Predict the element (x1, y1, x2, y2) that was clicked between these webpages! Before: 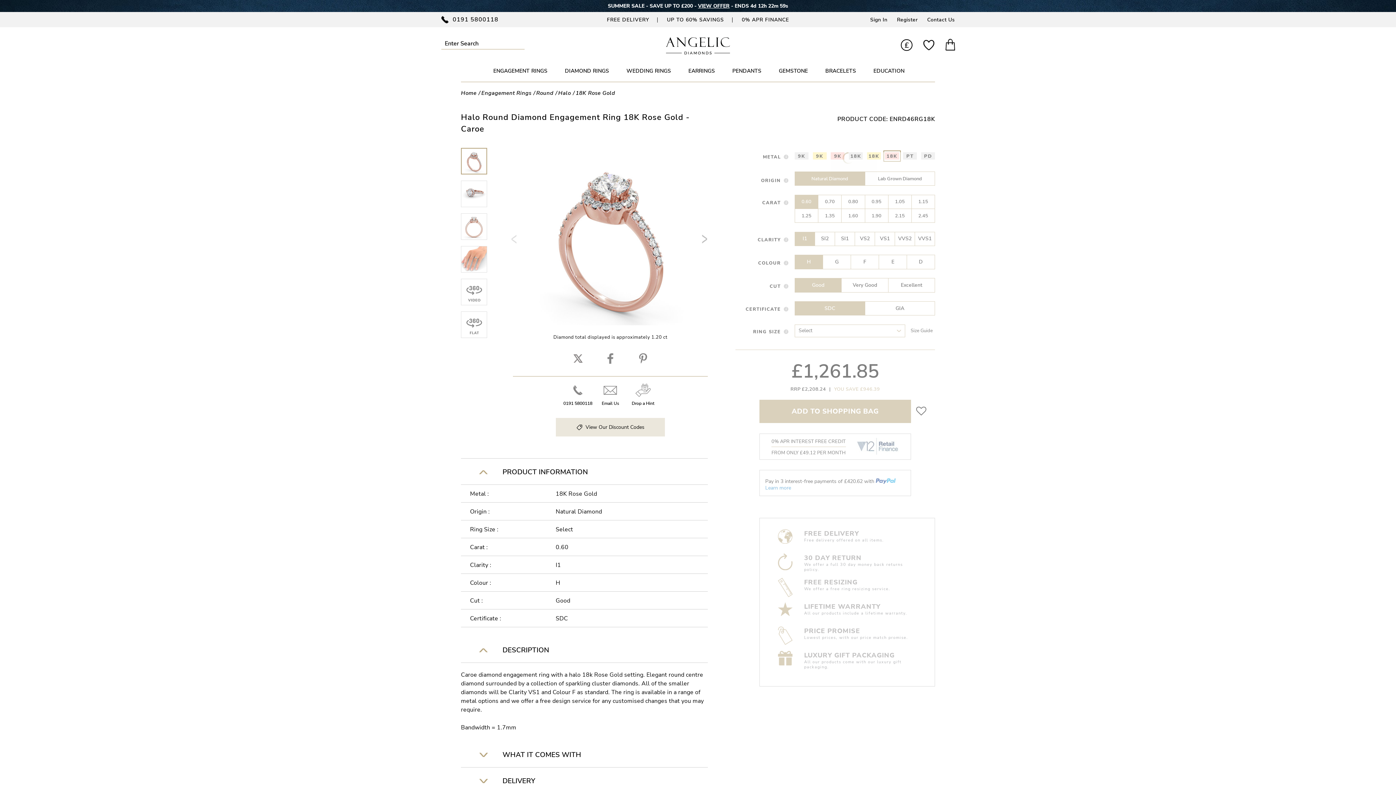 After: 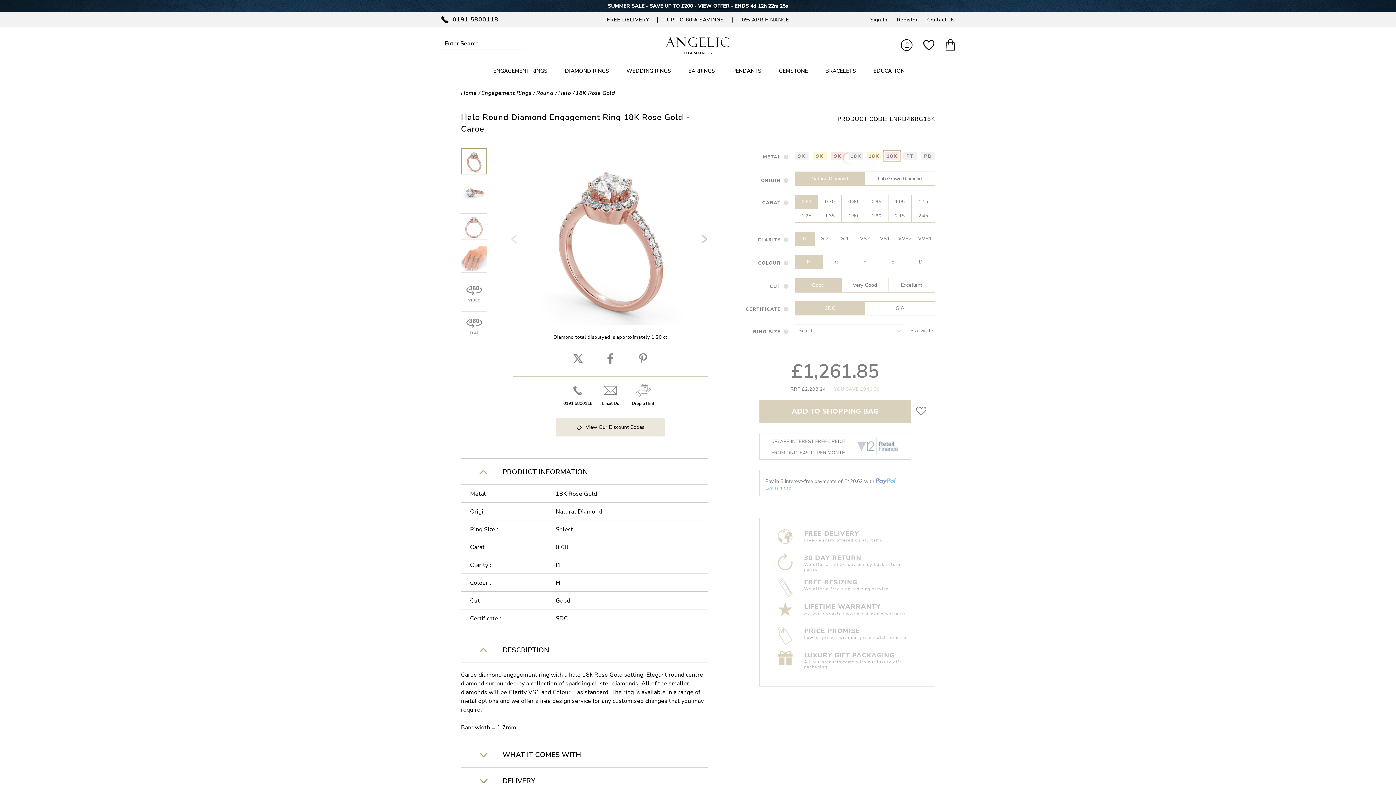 Action: bbox: (594, 391, 626, 407) label: Email Us